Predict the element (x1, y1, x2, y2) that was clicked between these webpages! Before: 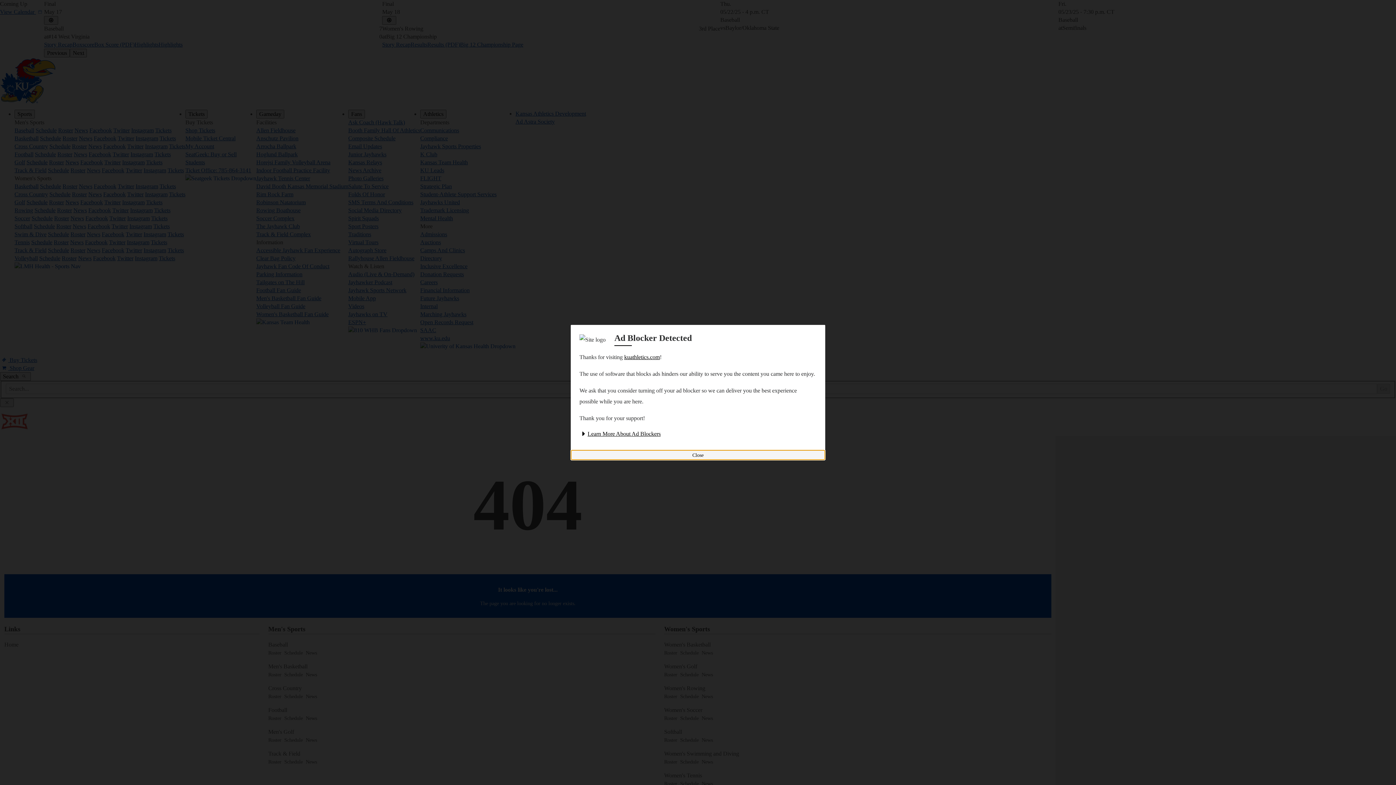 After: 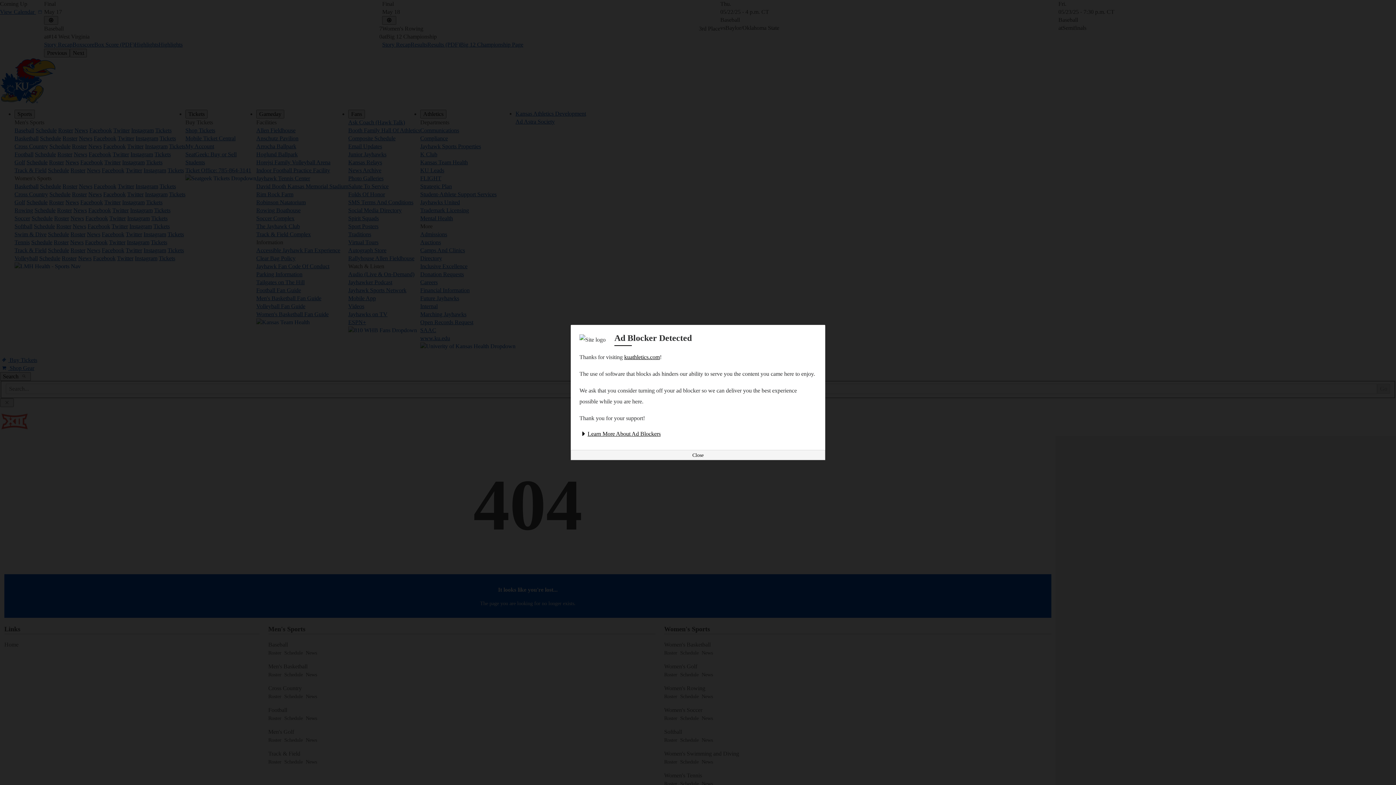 Action: bbox: (579, 430, 660, 437) label: Learn More About Ad Blockers